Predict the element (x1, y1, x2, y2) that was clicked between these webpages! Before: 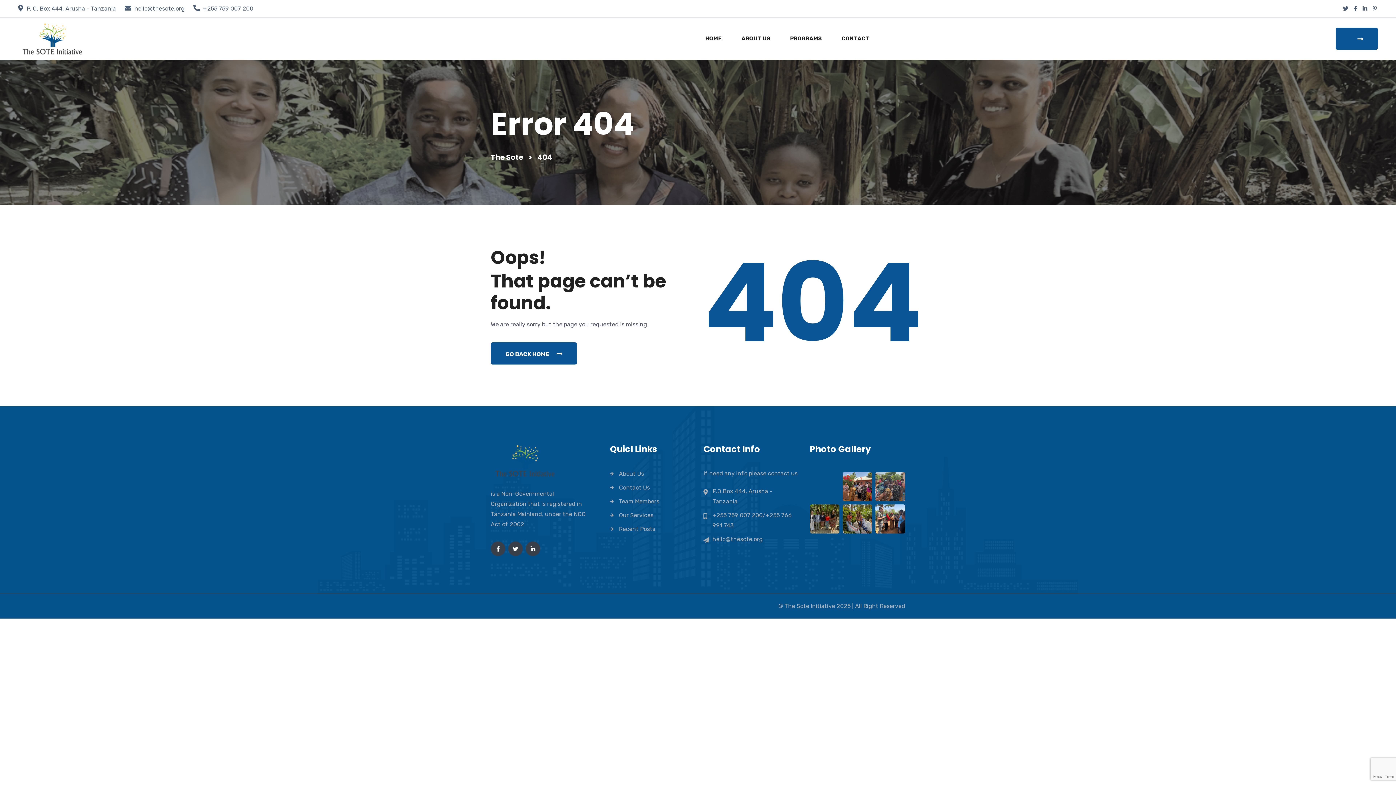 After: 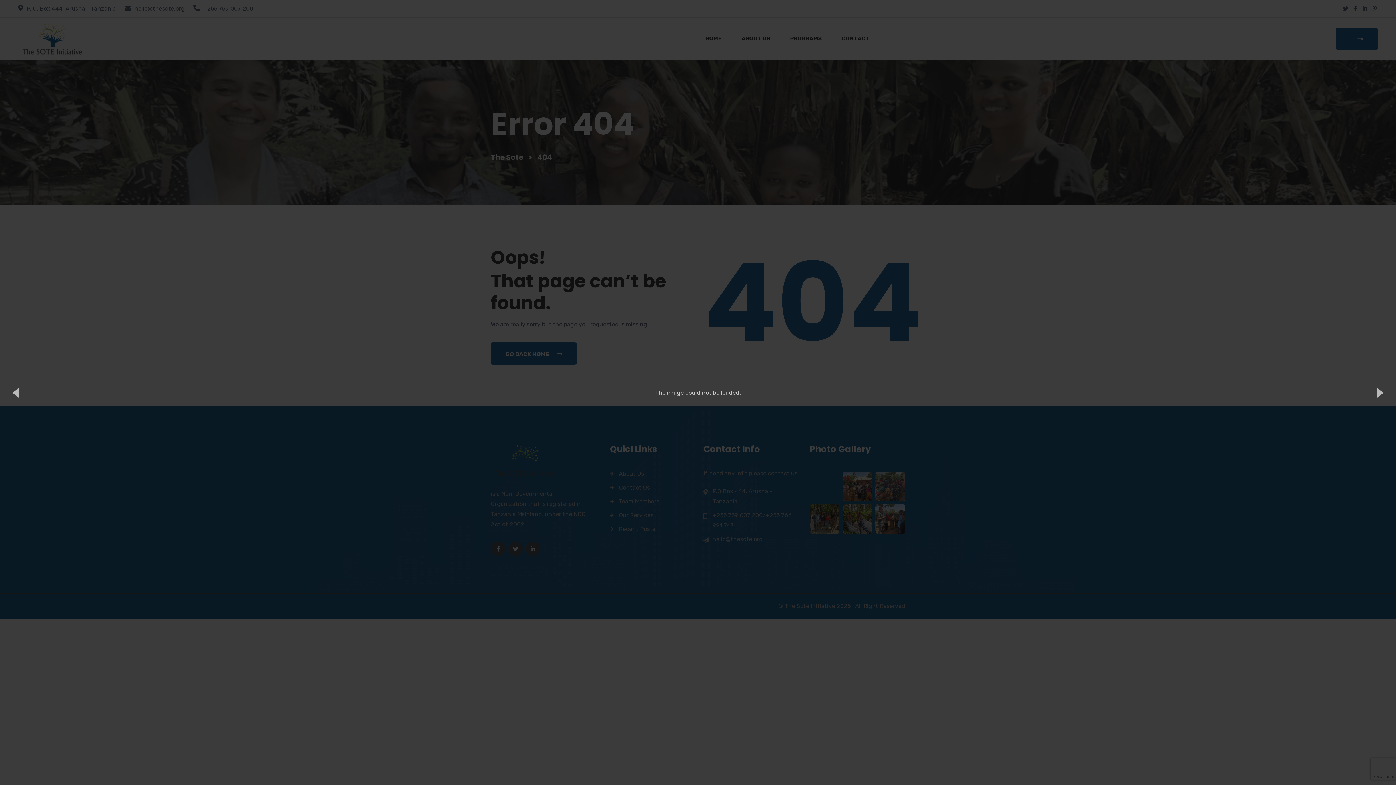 Action: bbox: (808, 472, 839, 501)